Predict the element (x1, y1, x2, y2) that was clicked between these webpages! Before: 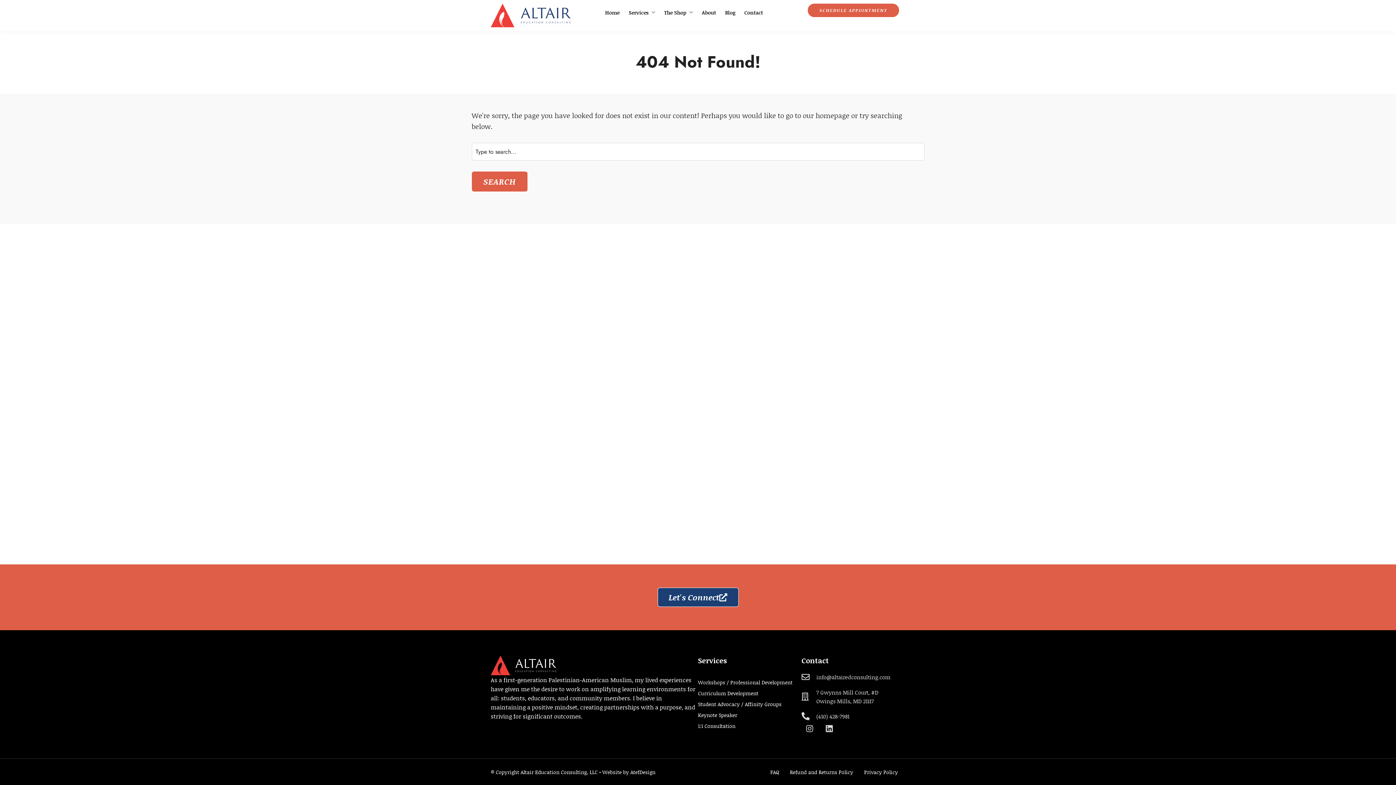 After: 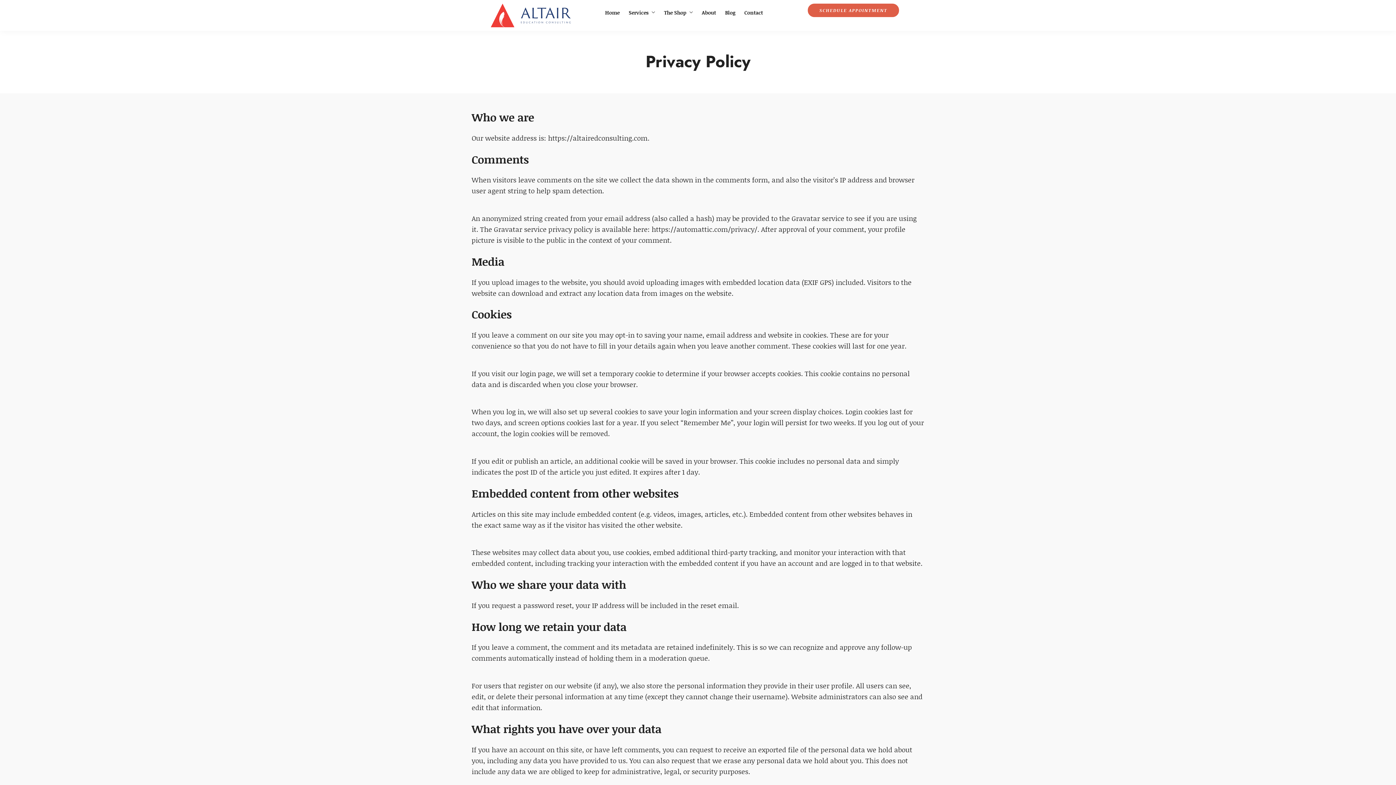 Action: label: Privacy Policy bbox: (862, 767, 900, 778)